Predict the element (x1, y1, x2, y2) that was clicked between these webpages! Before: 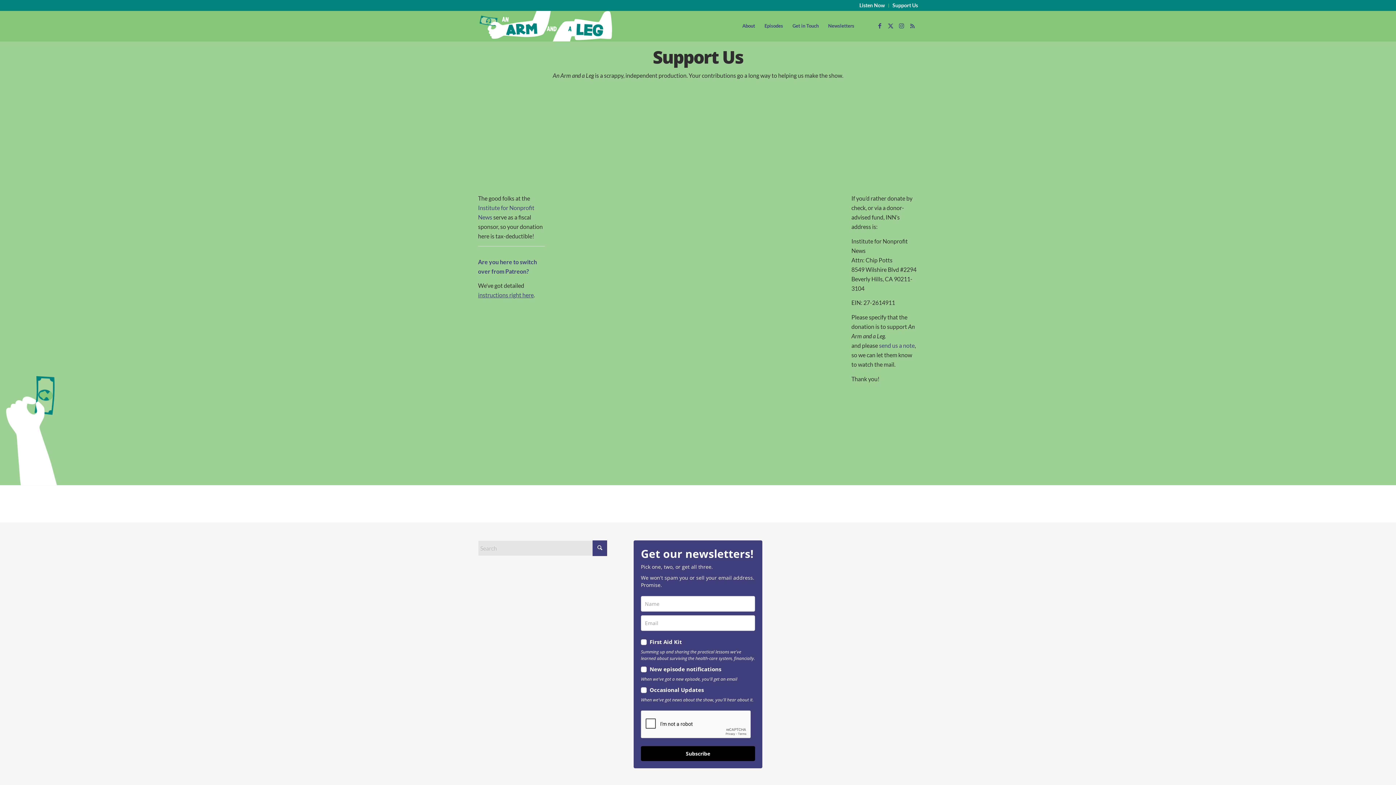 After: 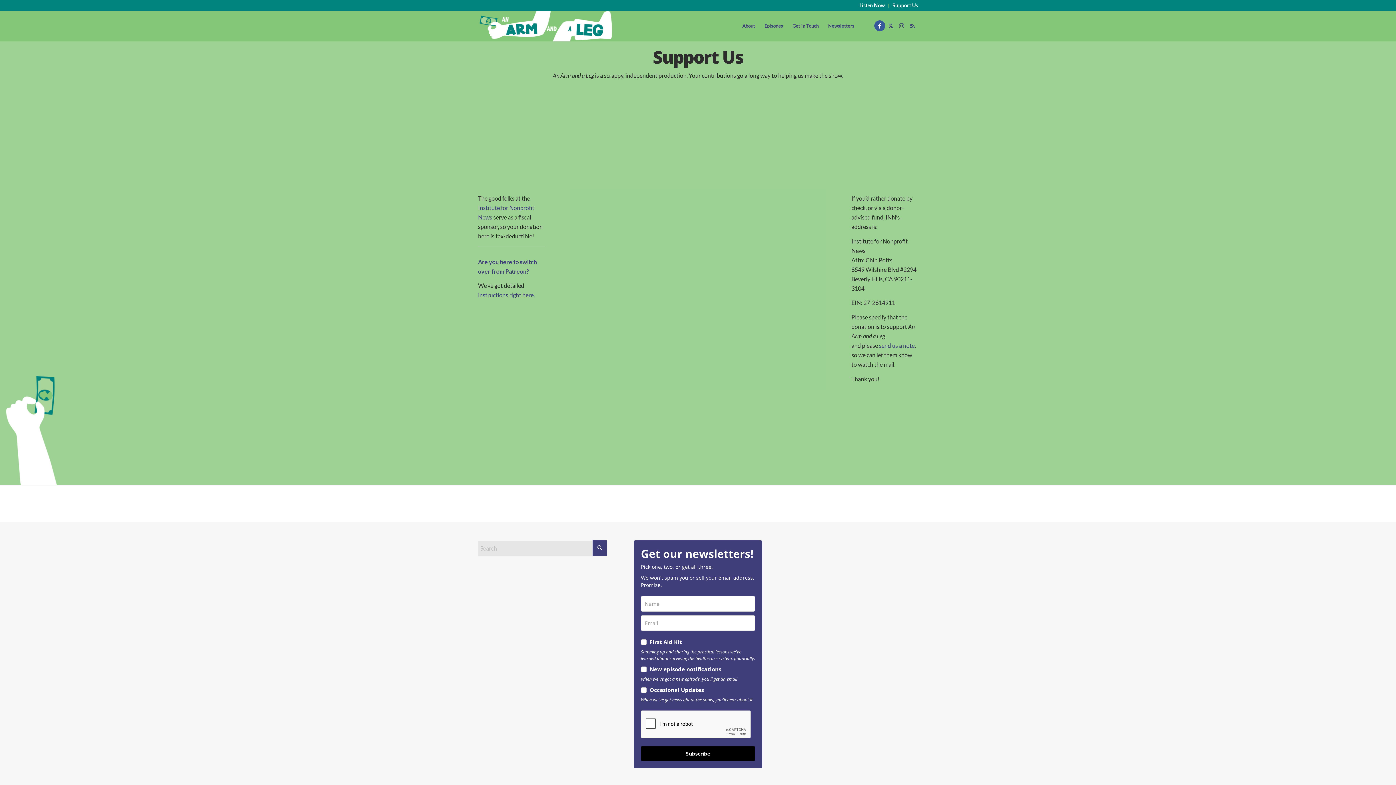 Action: bbox: (874, 20, 885, 31) label: Link to Facebook